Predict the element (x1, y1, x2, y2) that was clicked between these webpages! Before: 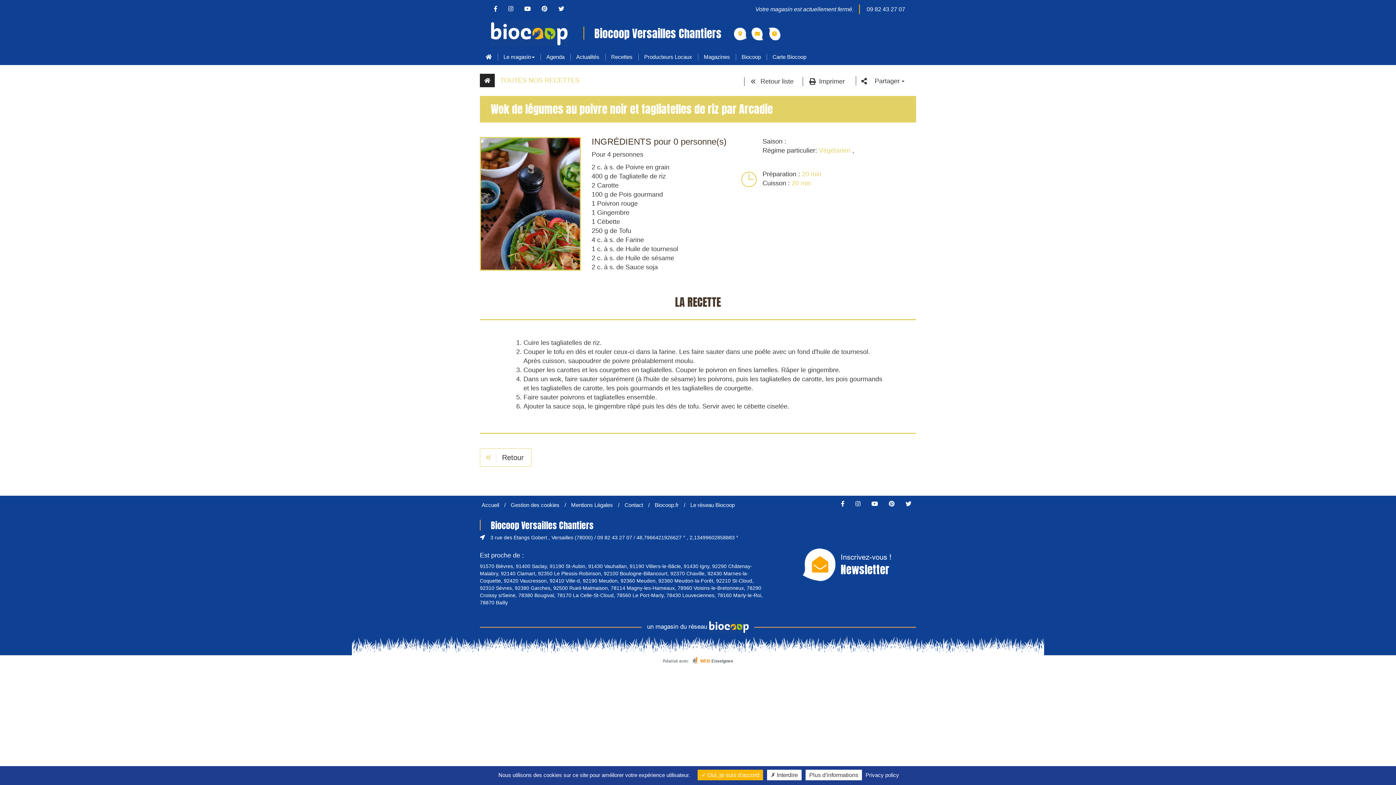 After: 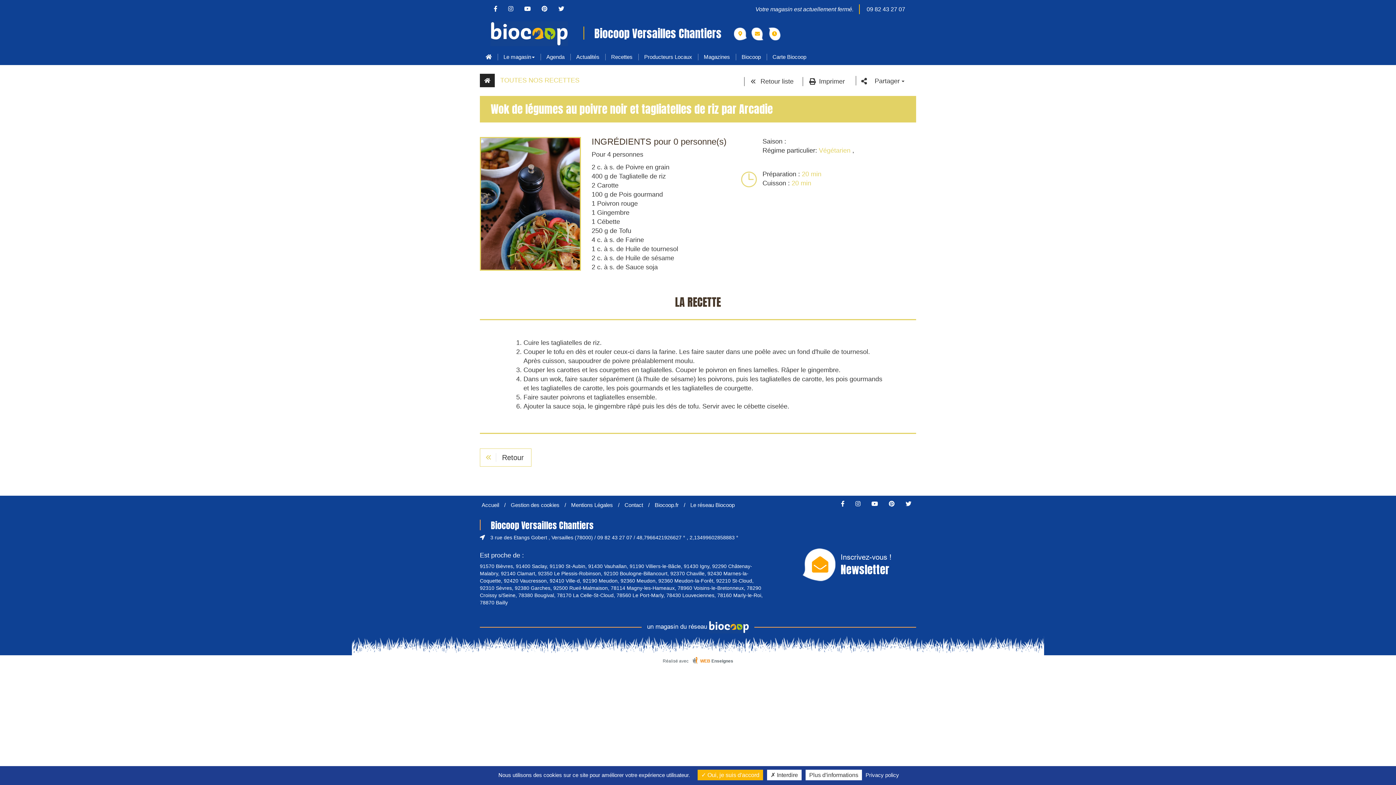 Action: label: Imprimer bbox: (799, 77, 848, 86)